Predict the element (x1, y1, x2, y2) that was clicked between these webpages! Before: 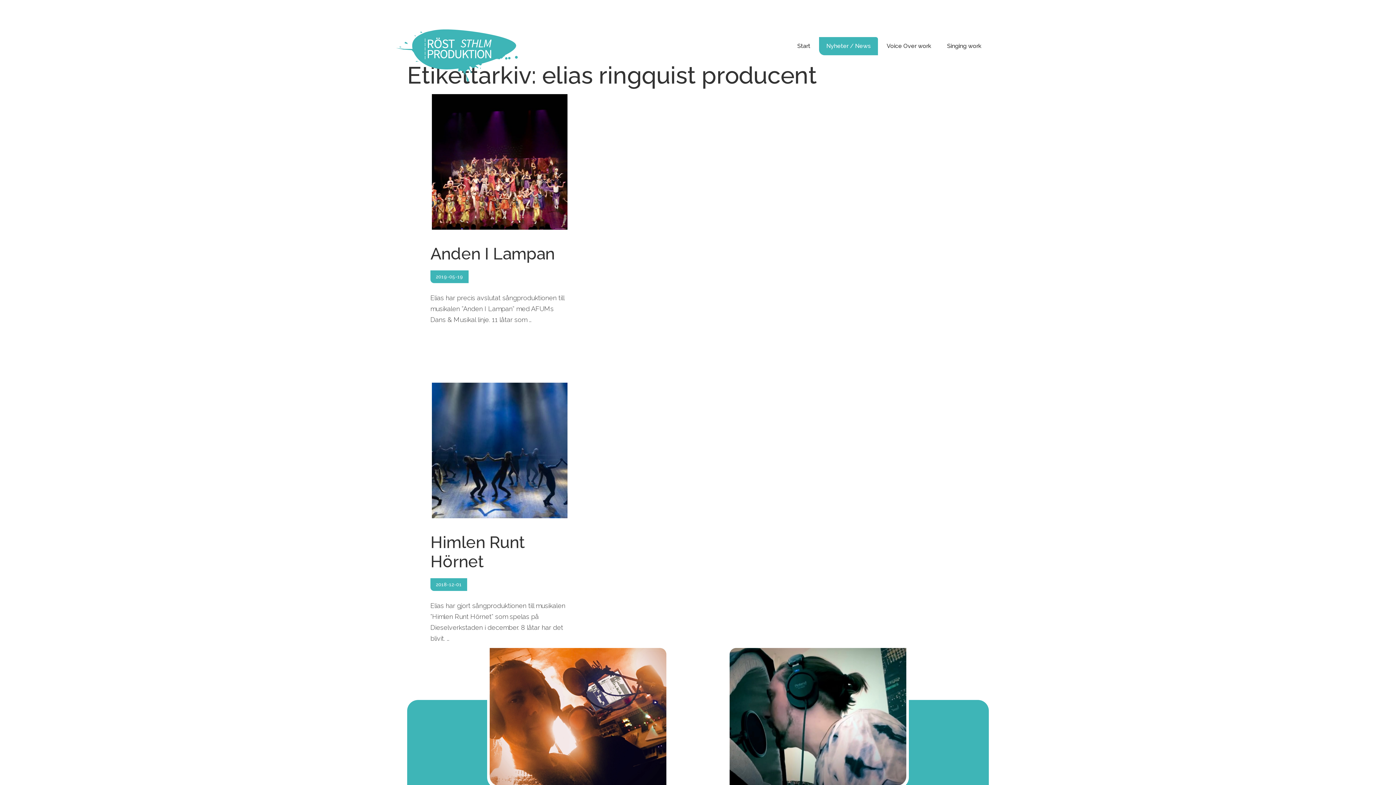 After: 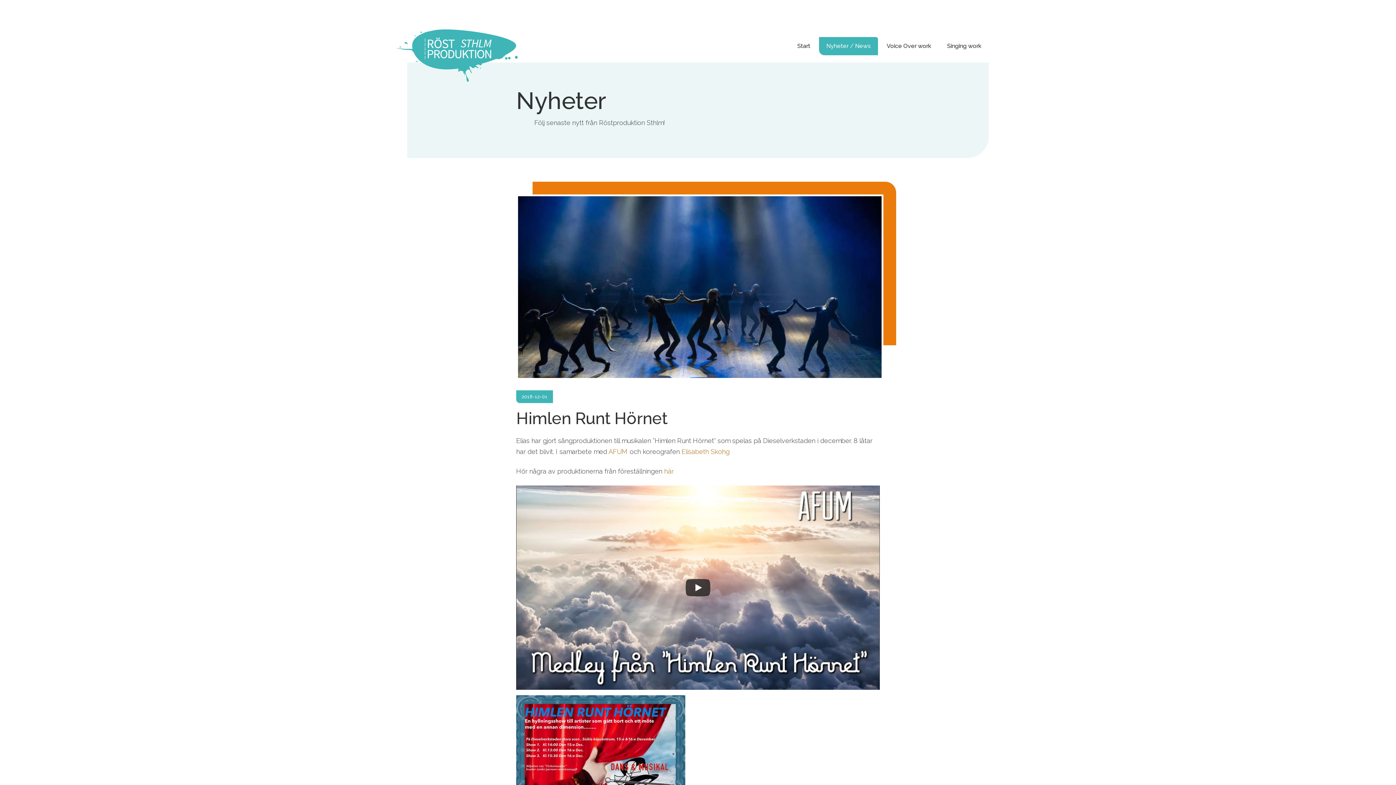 Action: bbox: (430, 381, 566, 520)